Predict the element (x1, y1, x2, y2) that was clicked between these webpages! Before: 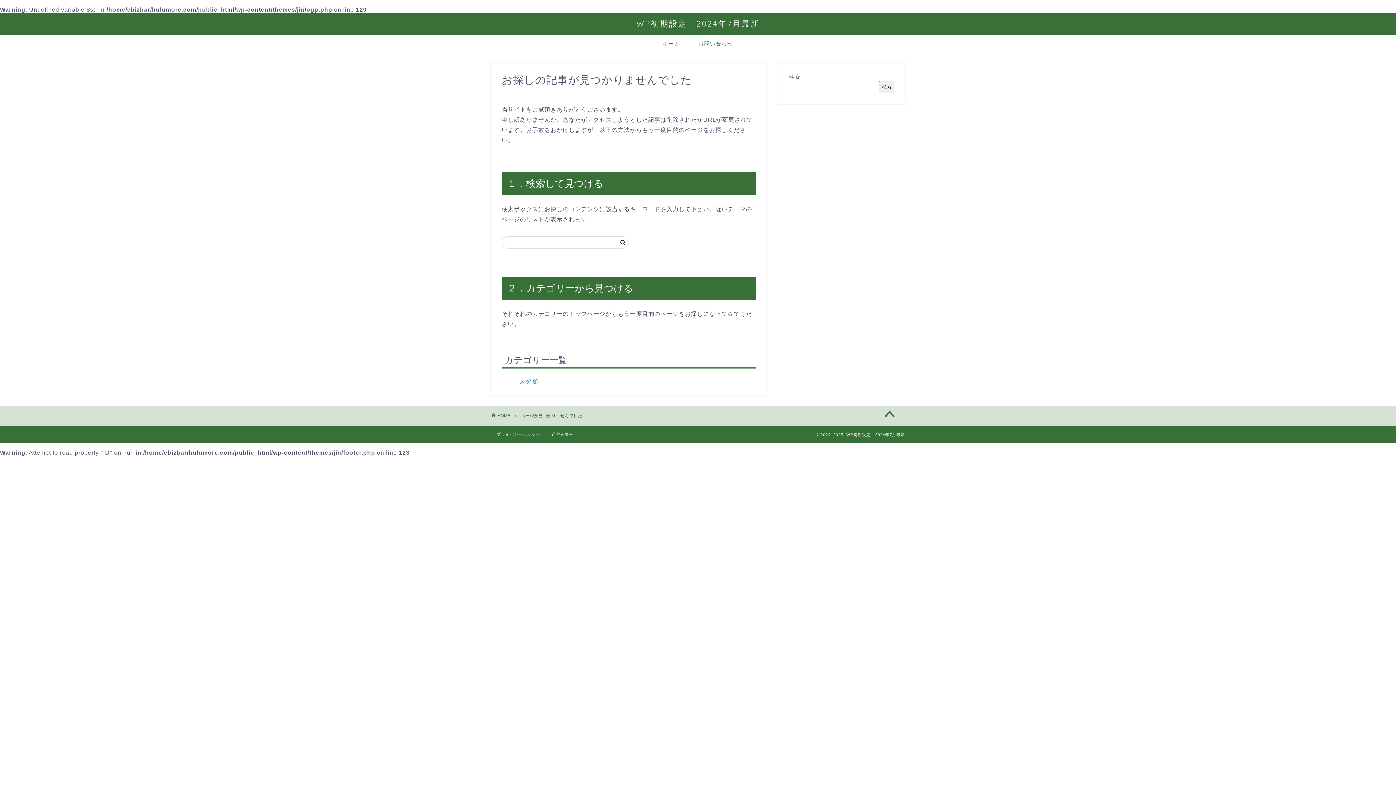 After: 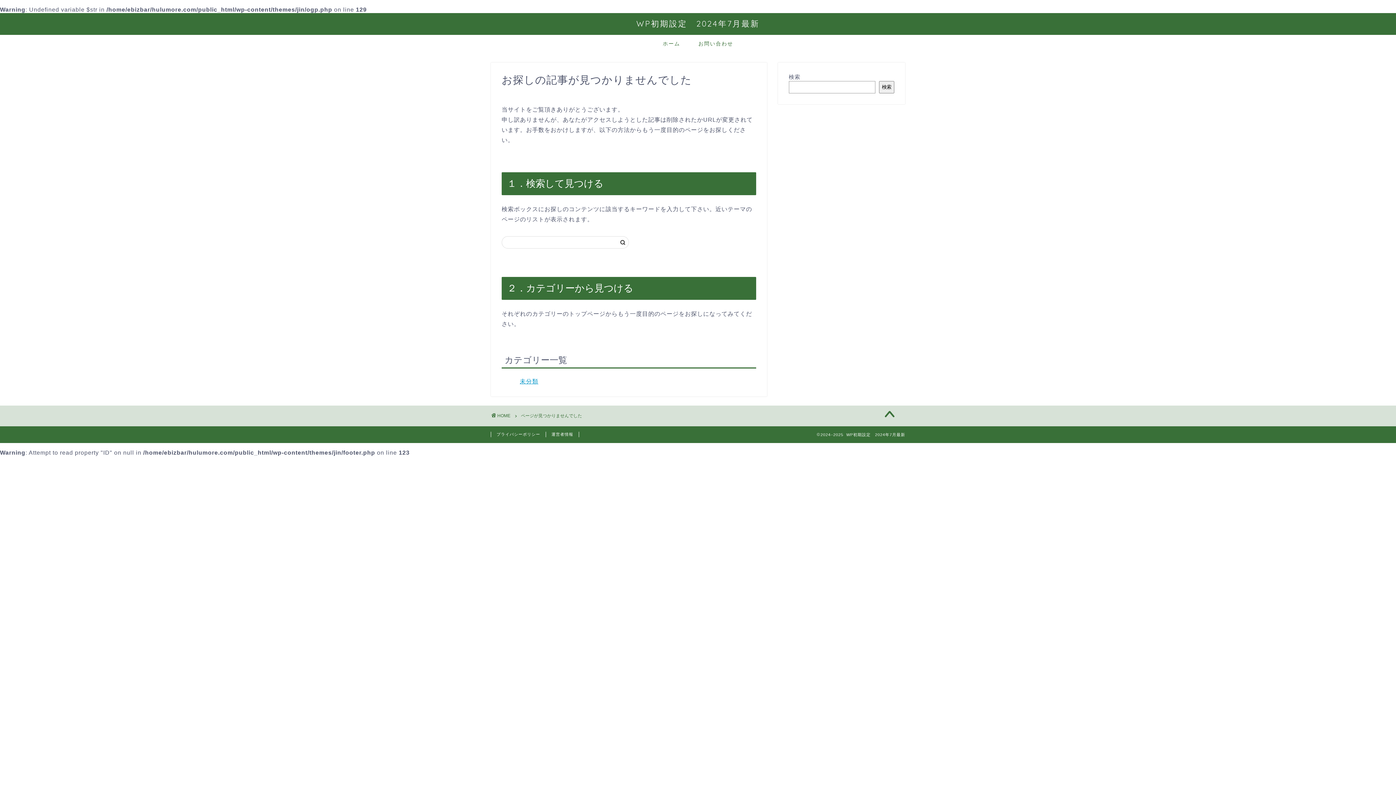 Action: bbox: (874, 407, 905, 423)